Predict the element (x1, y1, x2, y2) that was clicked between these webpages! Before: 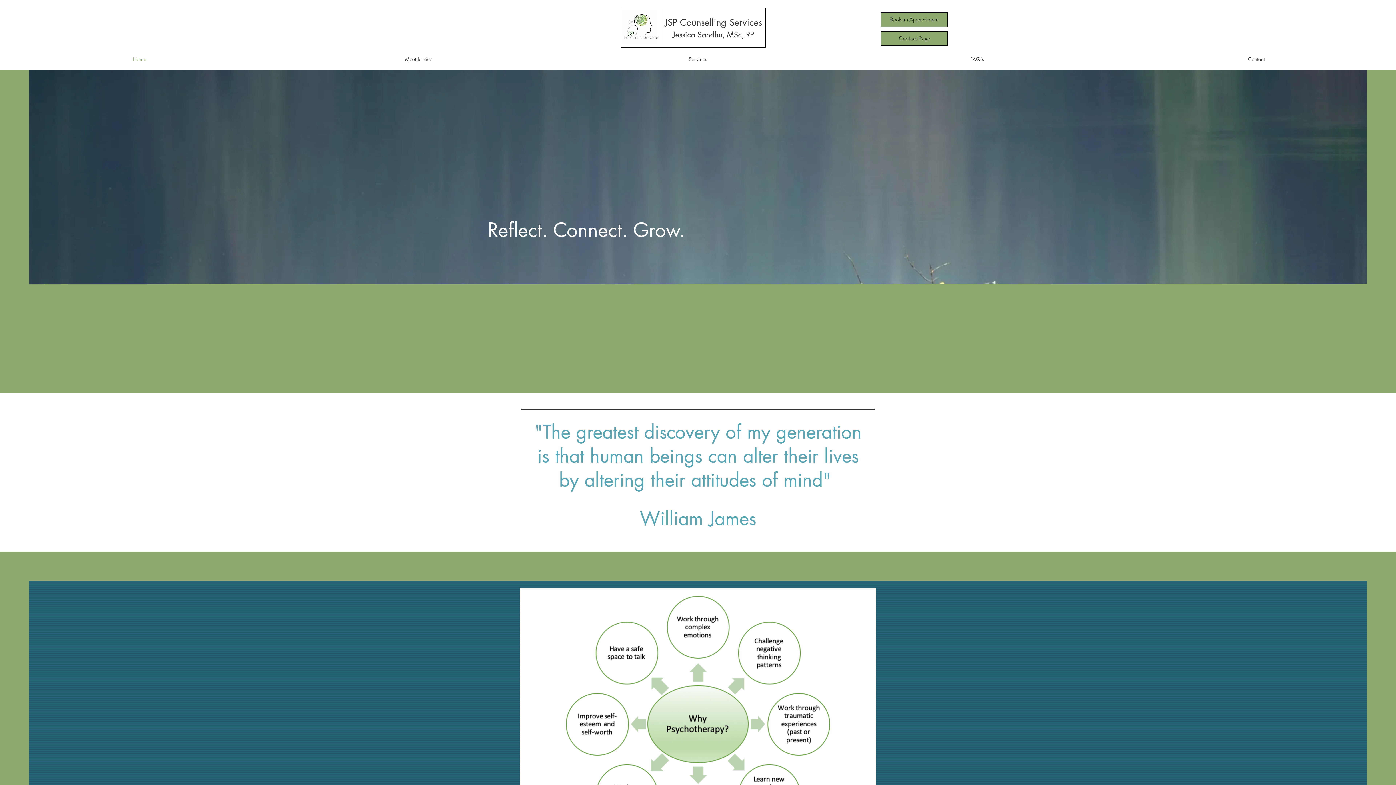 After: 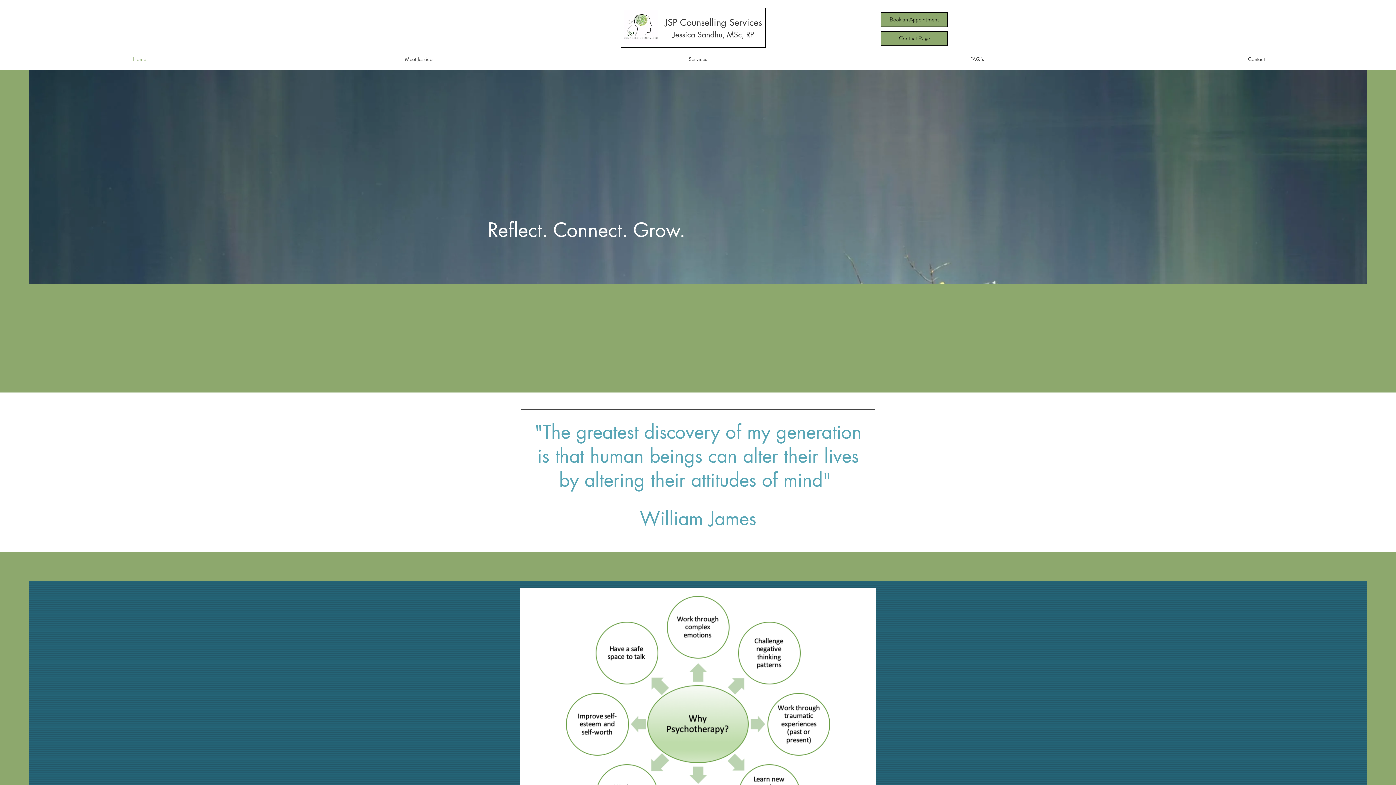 Action: bbox: (622, 9, 659, 43)